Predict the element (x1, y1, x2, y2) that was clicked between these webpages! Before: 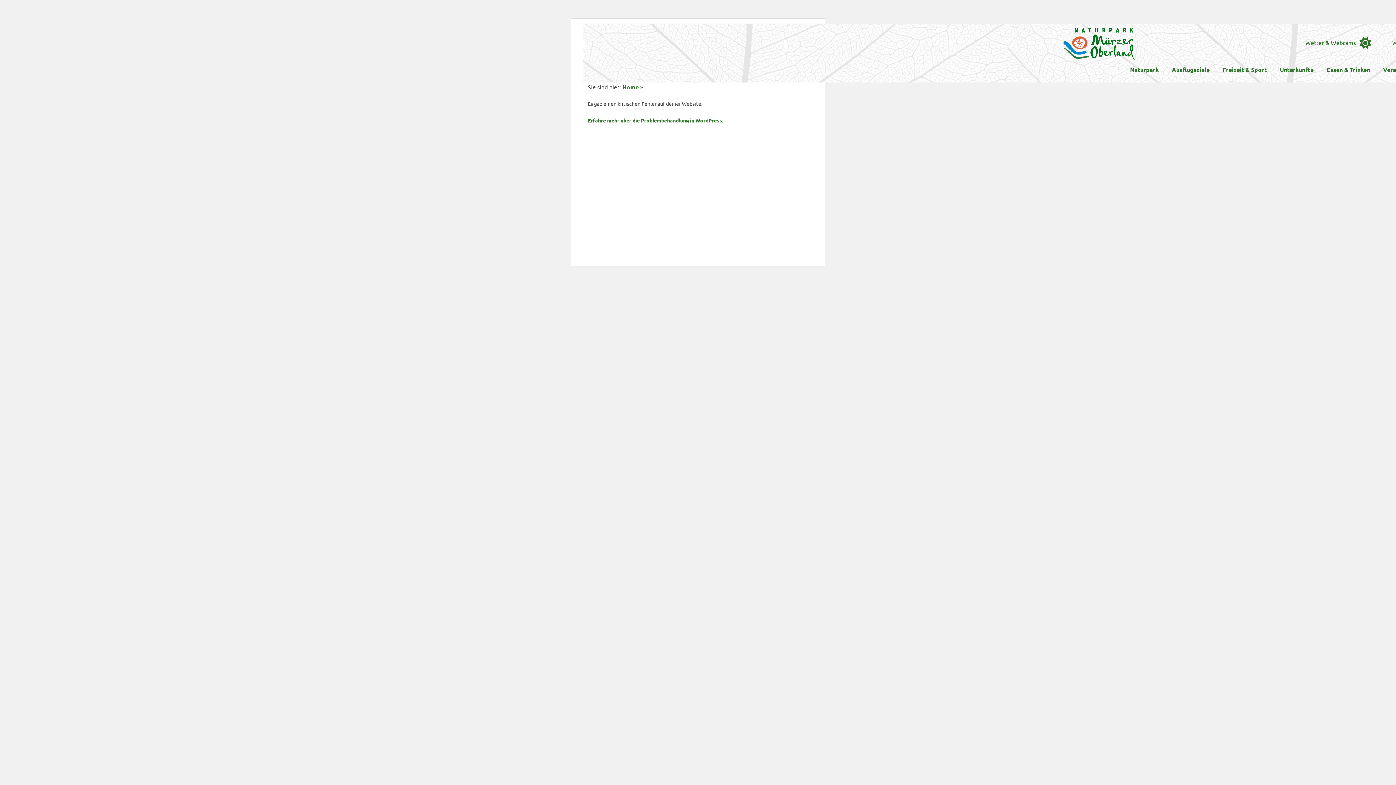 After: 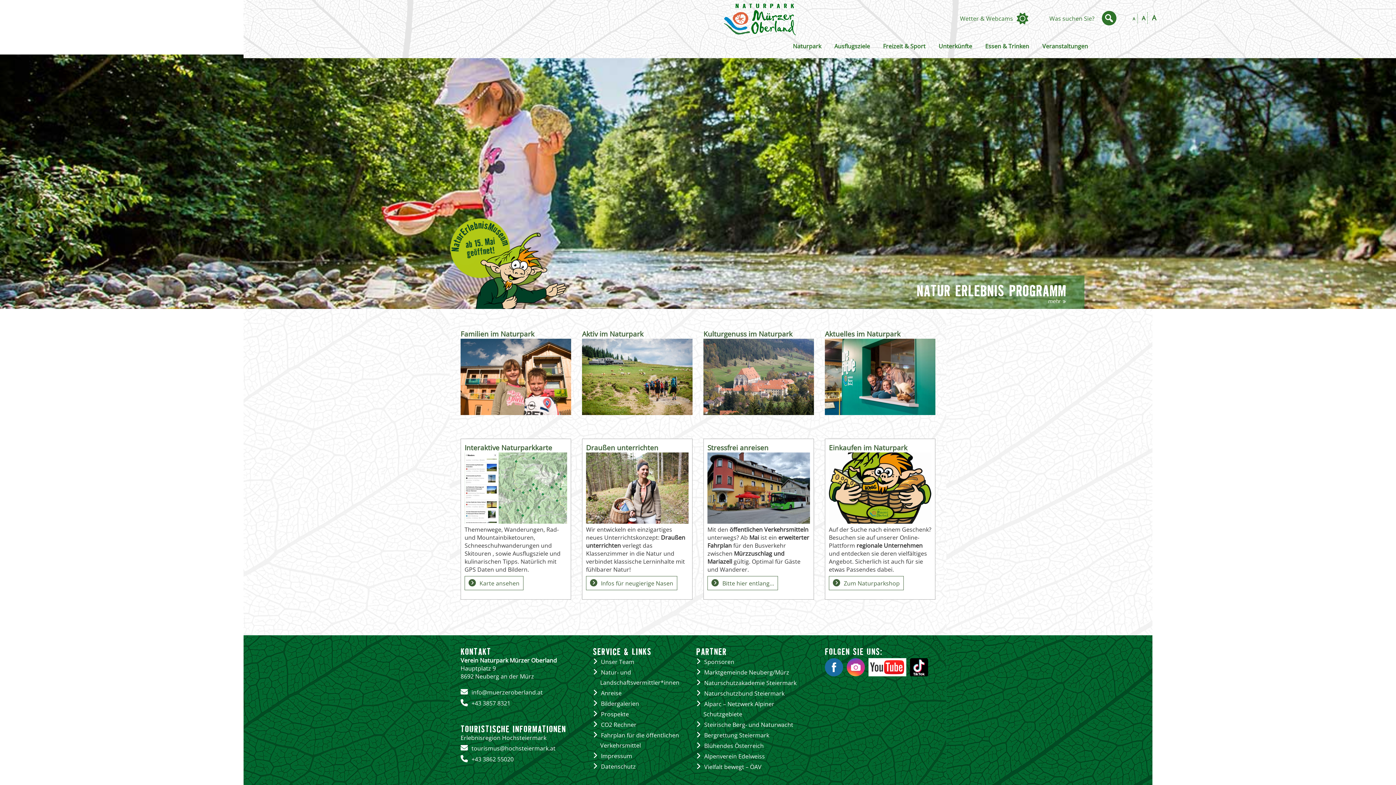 Action: bbox: (1063, 53, 1135, 60)